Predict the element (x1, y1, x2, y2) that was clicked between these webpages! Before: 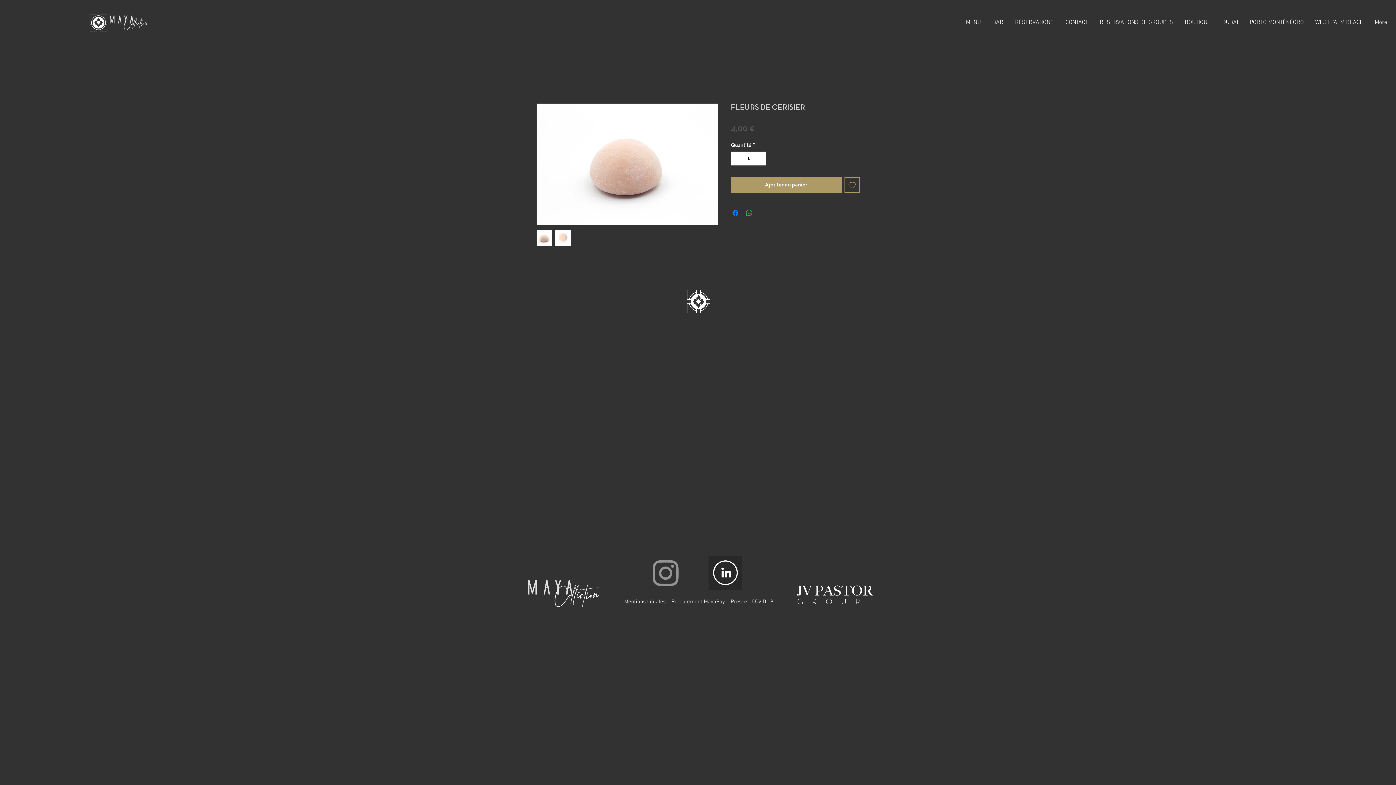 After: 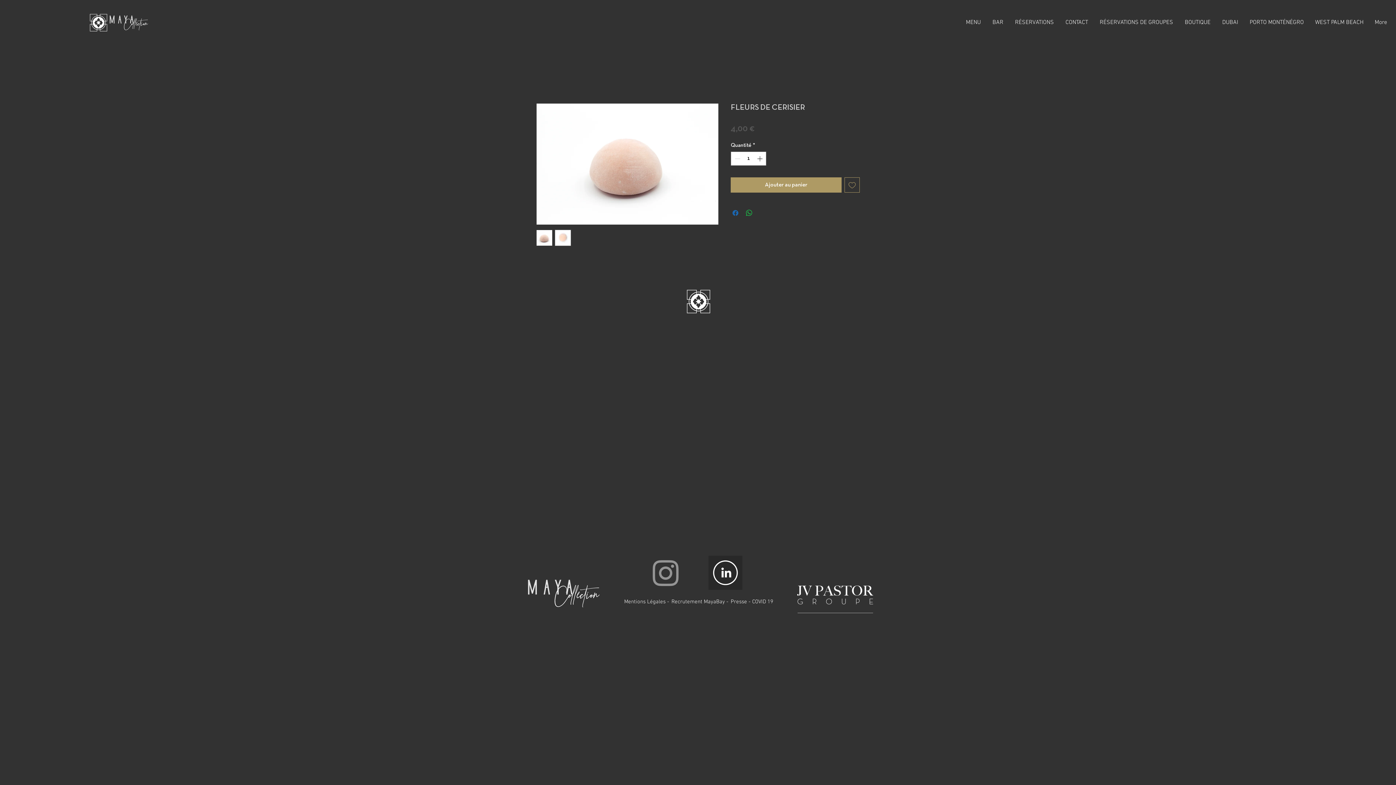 Action: bbox: (731, 208, 740, 217) label: Partagez sur Facebook